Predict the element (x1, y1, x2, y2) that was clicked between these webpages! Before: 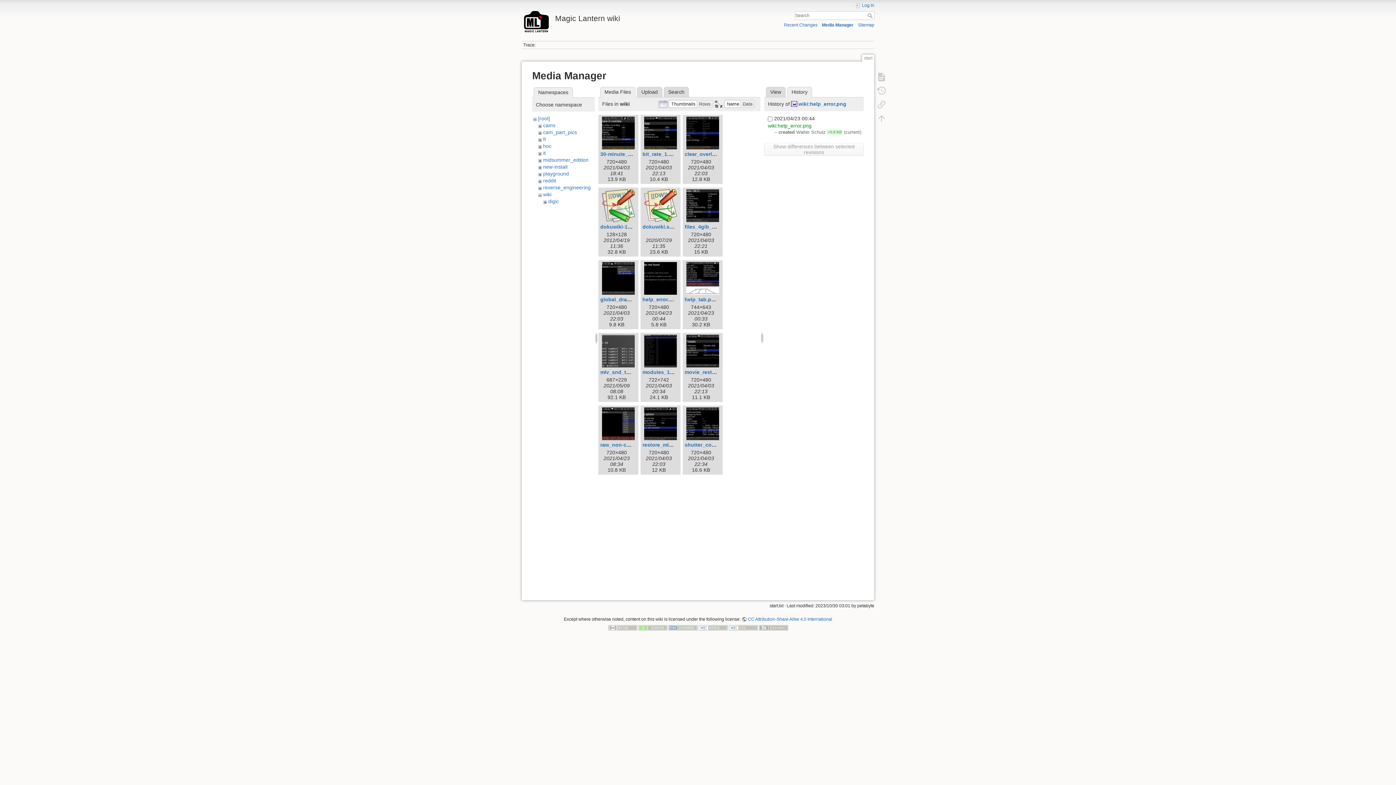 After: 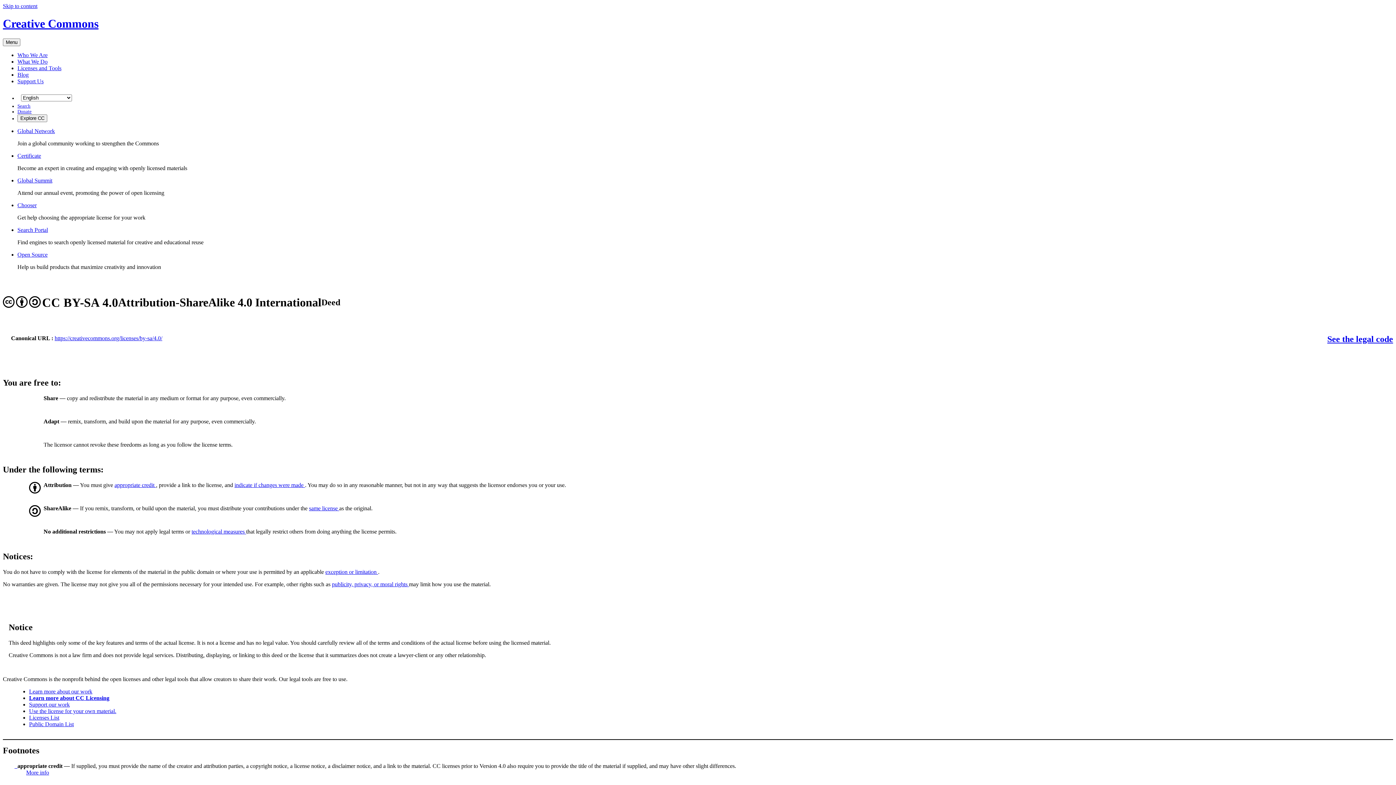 Action: bbox: (608, 625, 637, 630)